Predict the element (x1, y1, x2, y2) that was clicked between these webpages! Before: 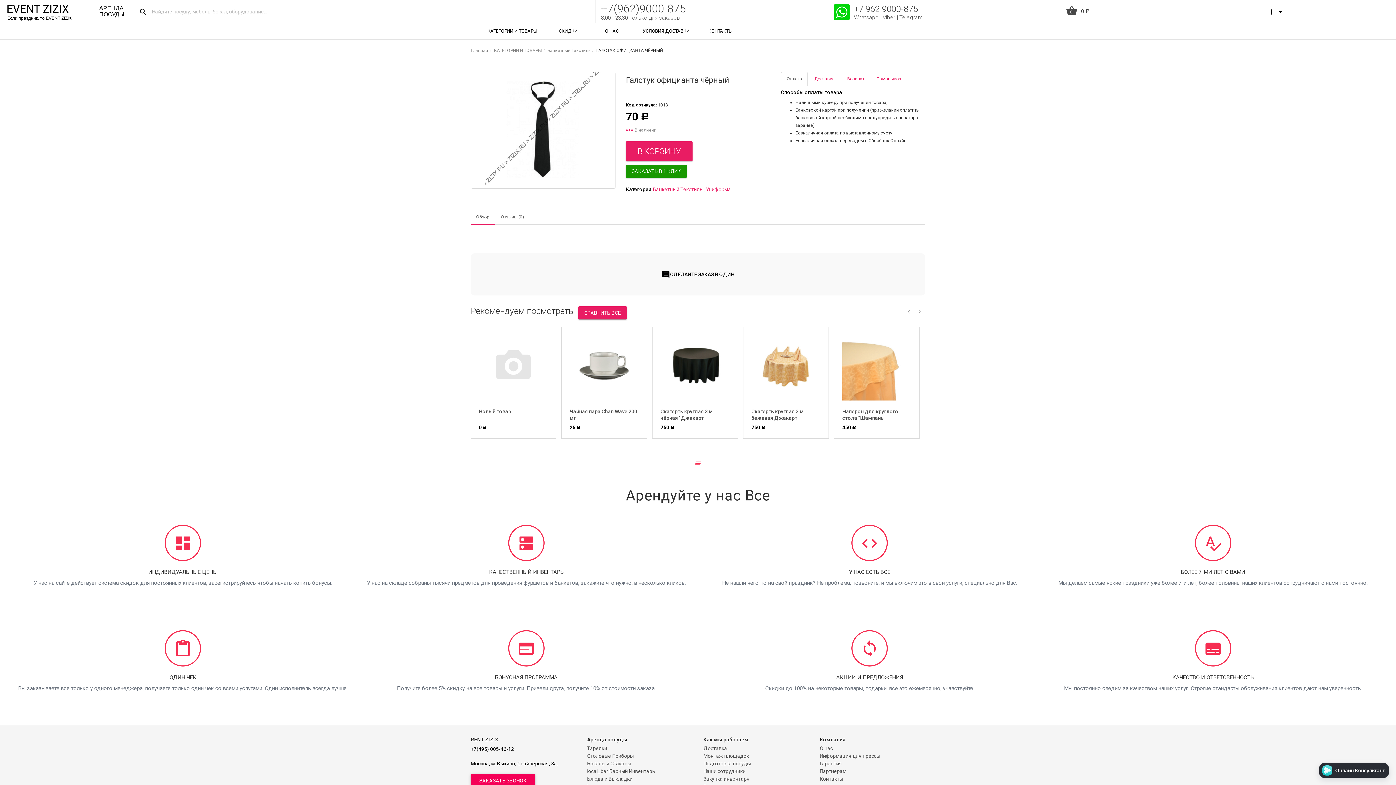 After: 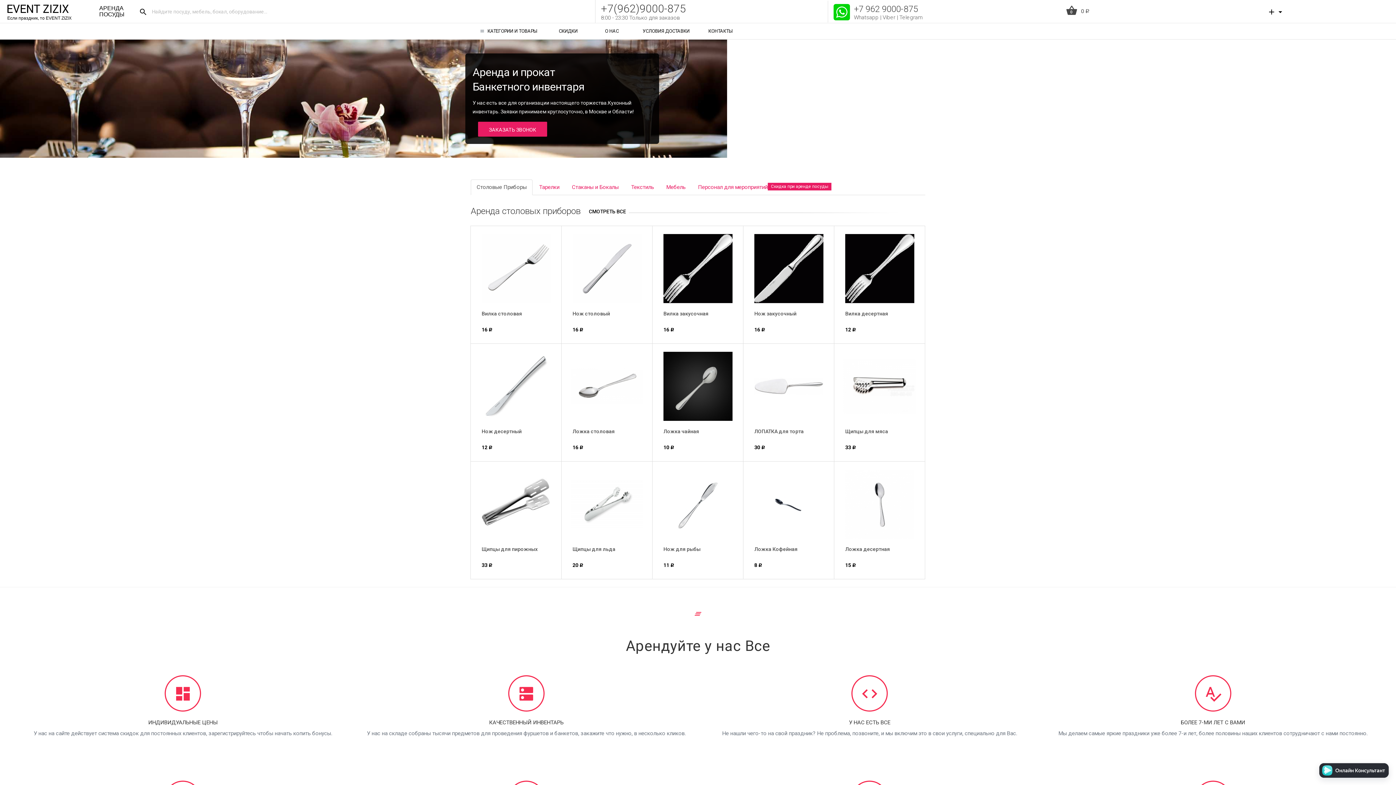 Action: label: 
Если праздник, то EVENT ZIZIX bbox: (7, 2, 71, 21)